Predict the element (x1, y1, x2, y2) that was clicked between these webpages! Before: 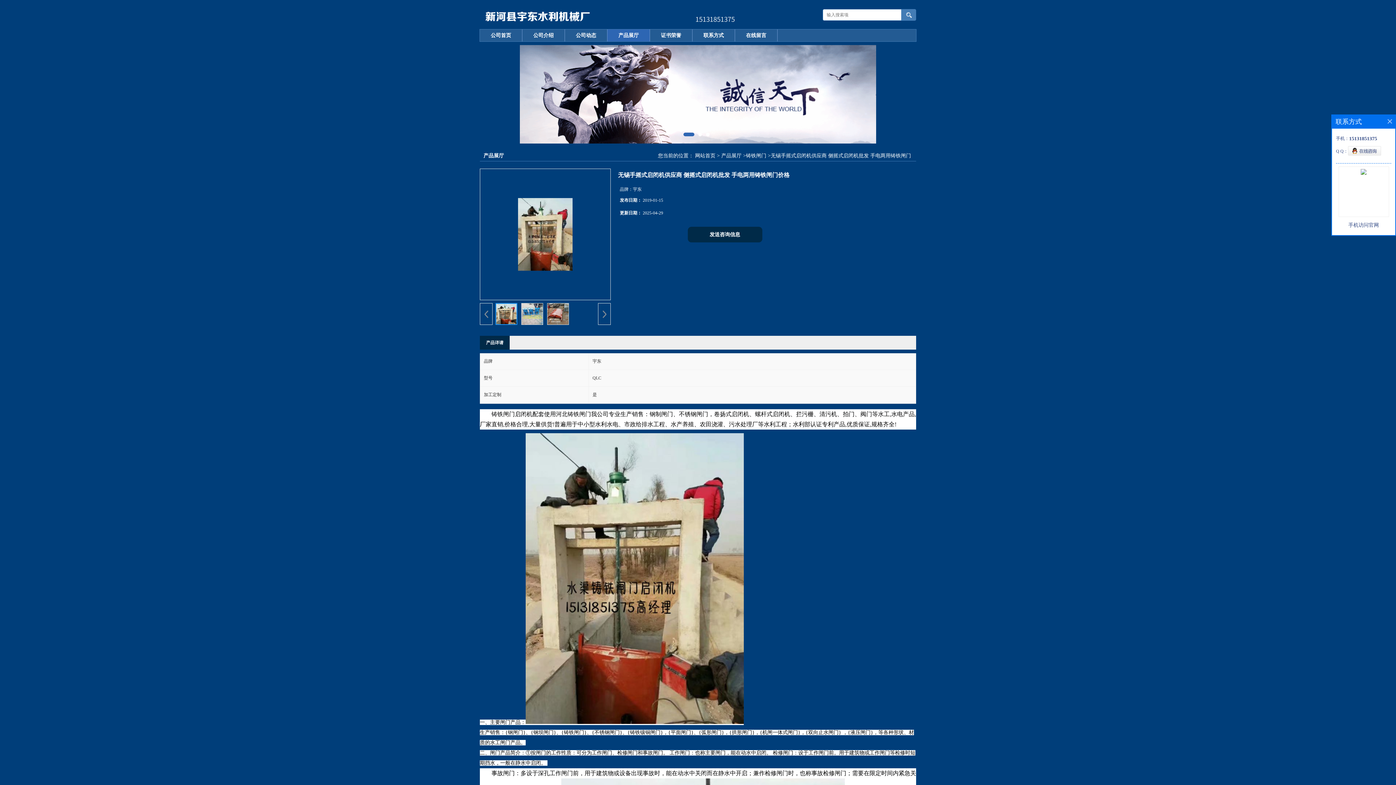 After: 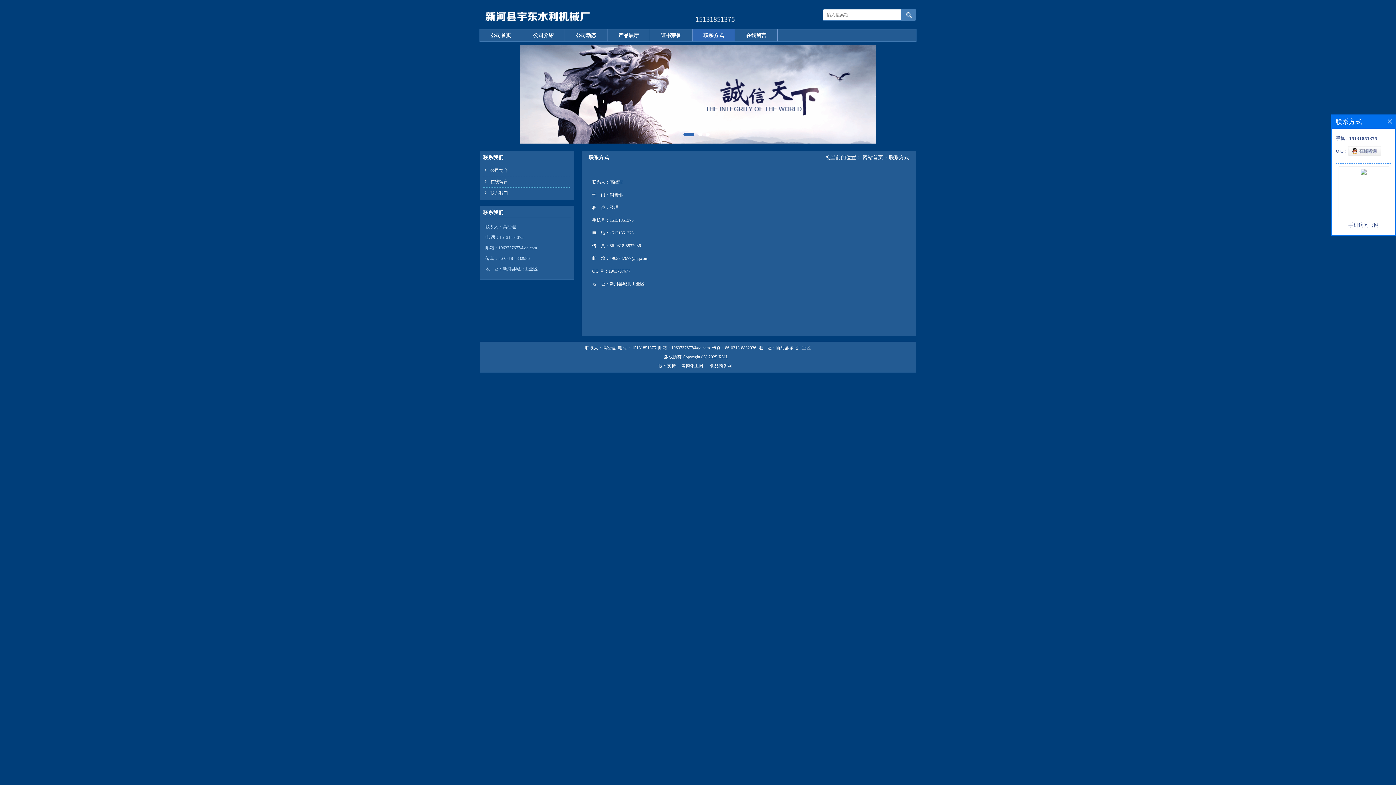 Action: bbox: (692, 29, 734, 41) label: 联系方式